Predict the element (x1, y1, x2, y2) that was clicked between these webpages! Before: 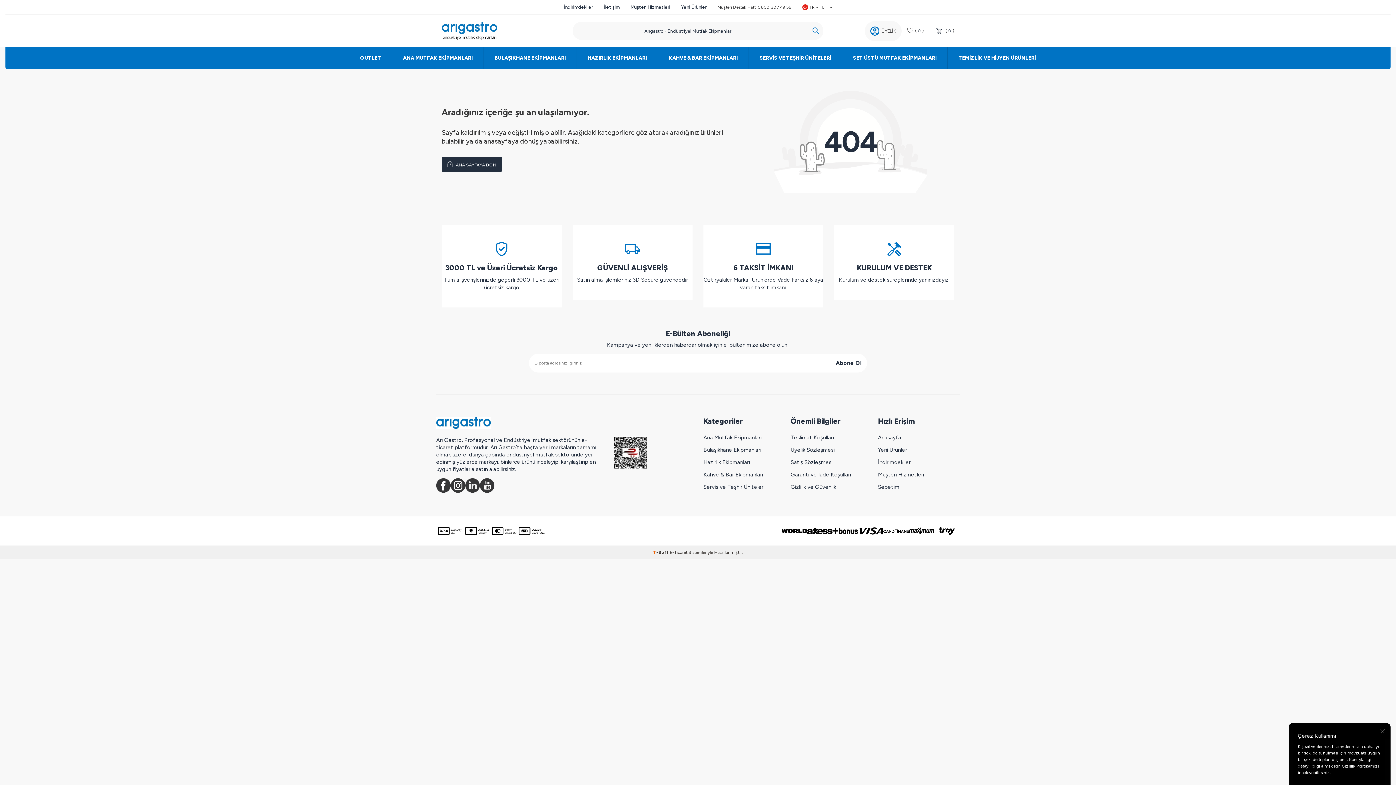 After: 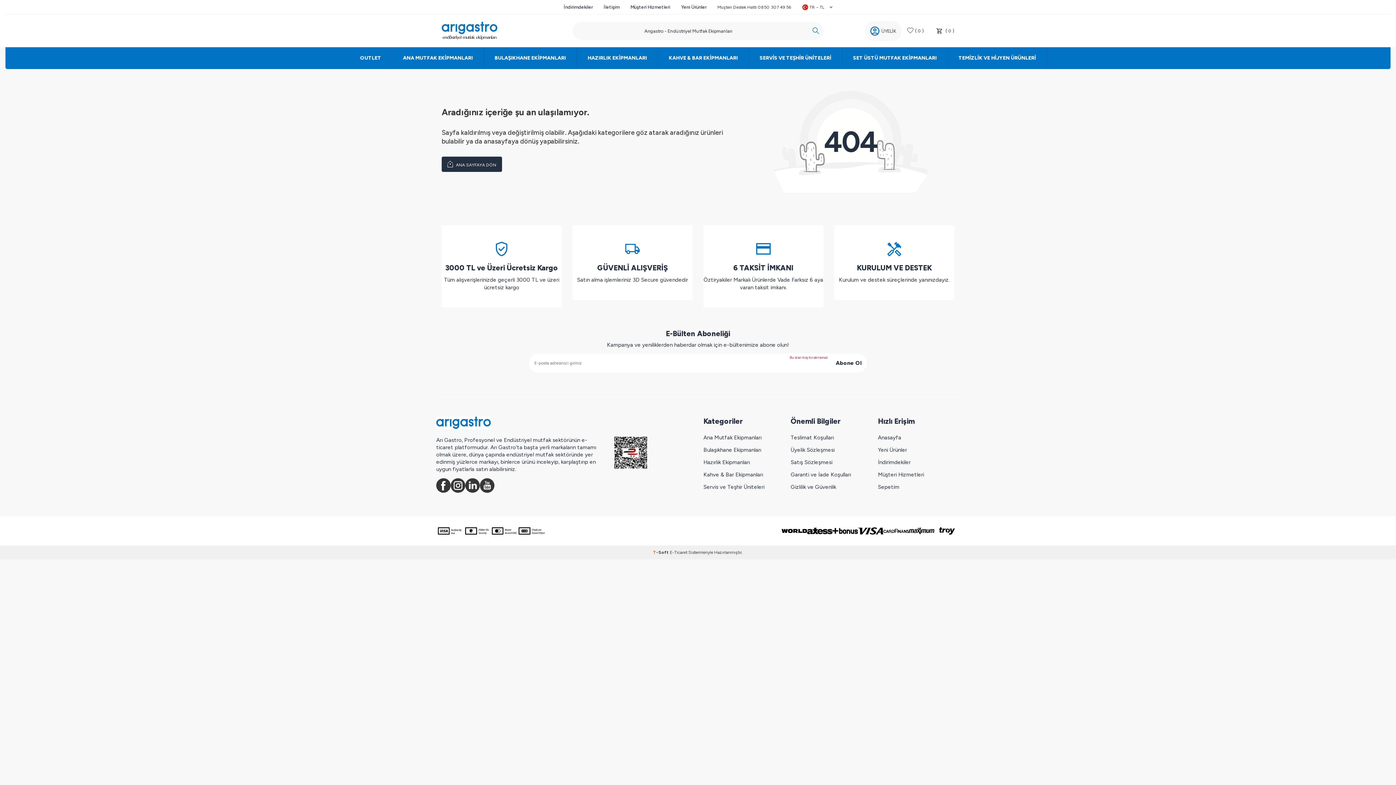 Action: label: Abone Ol bbox: (830, 353, 867, 372)